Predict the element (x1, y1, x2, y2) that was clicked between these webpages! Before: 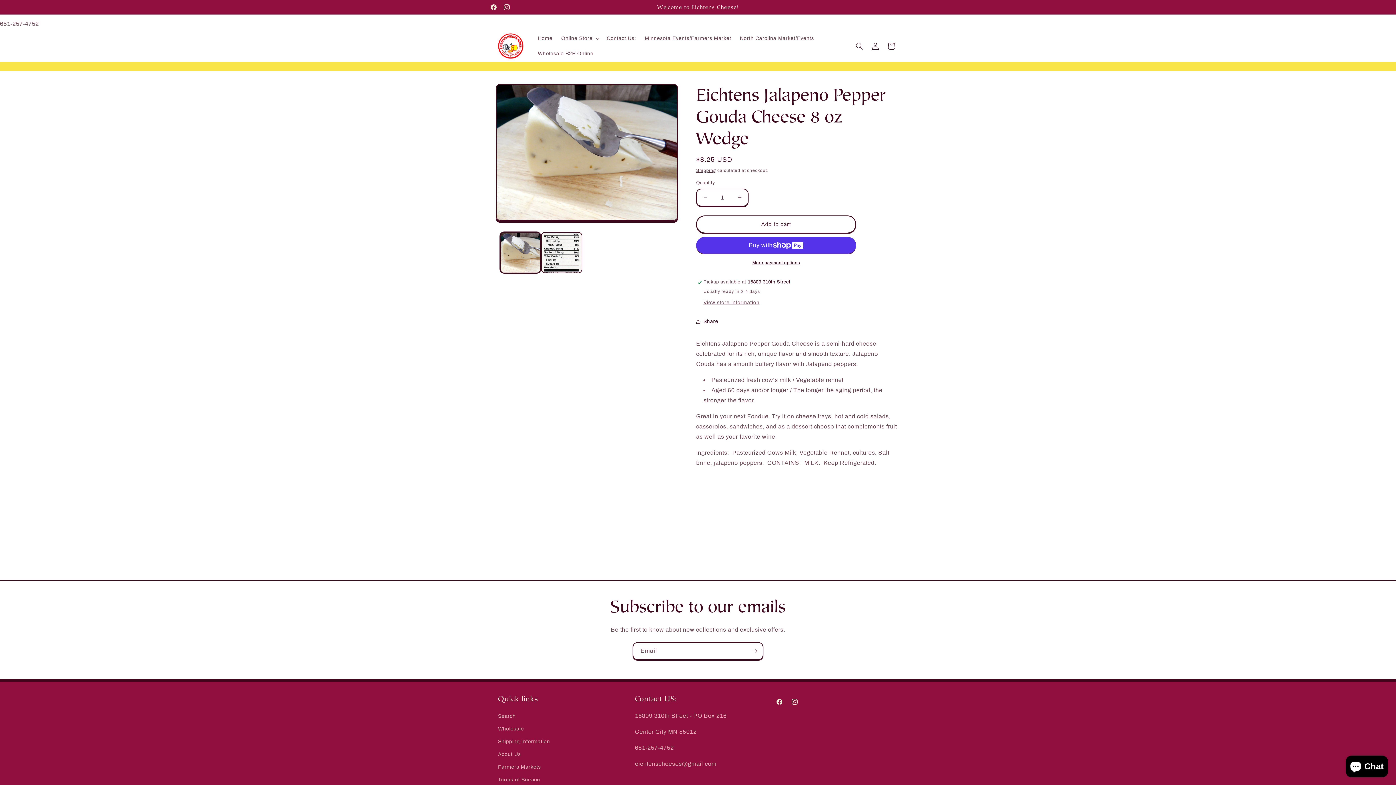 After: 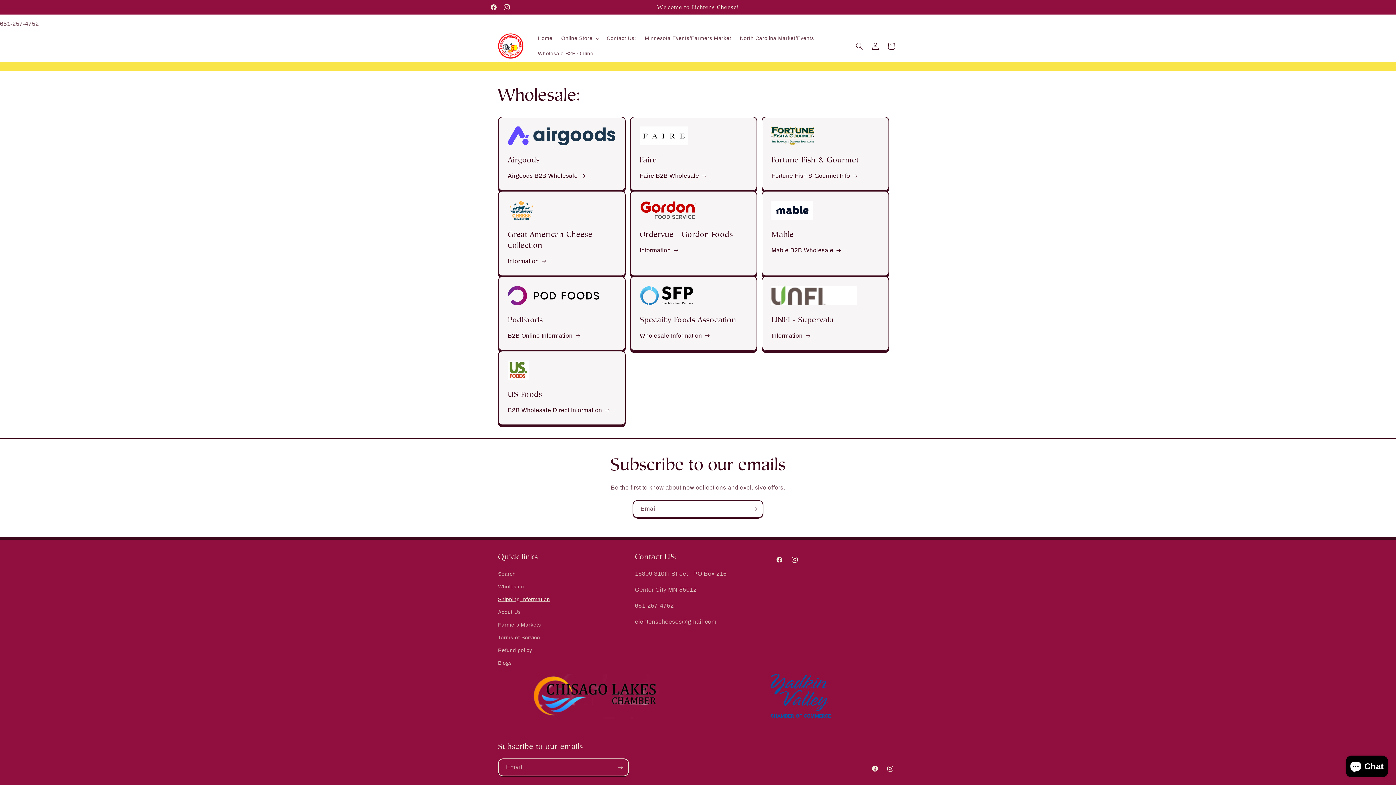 Action: bbox: (498, 735, 550, 748) label: Shipping Information